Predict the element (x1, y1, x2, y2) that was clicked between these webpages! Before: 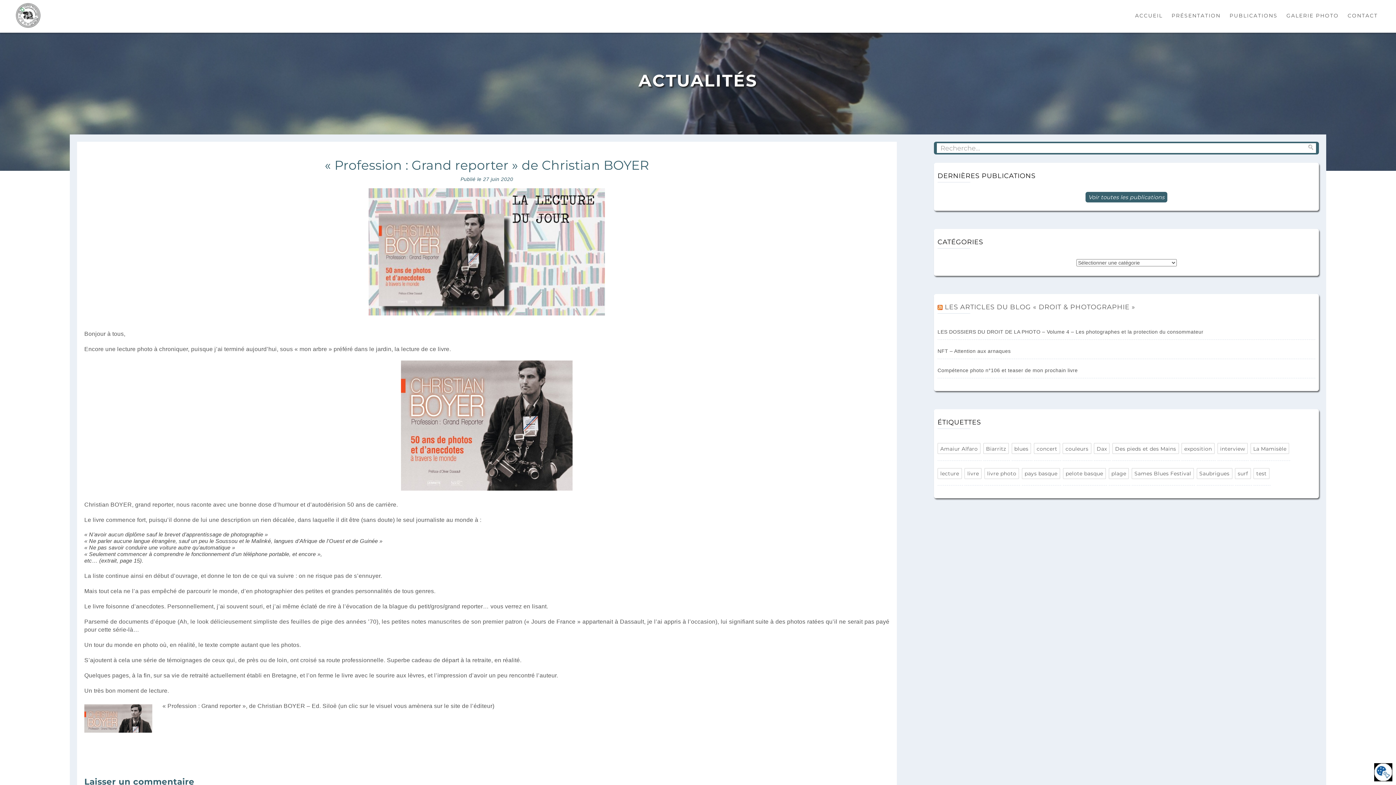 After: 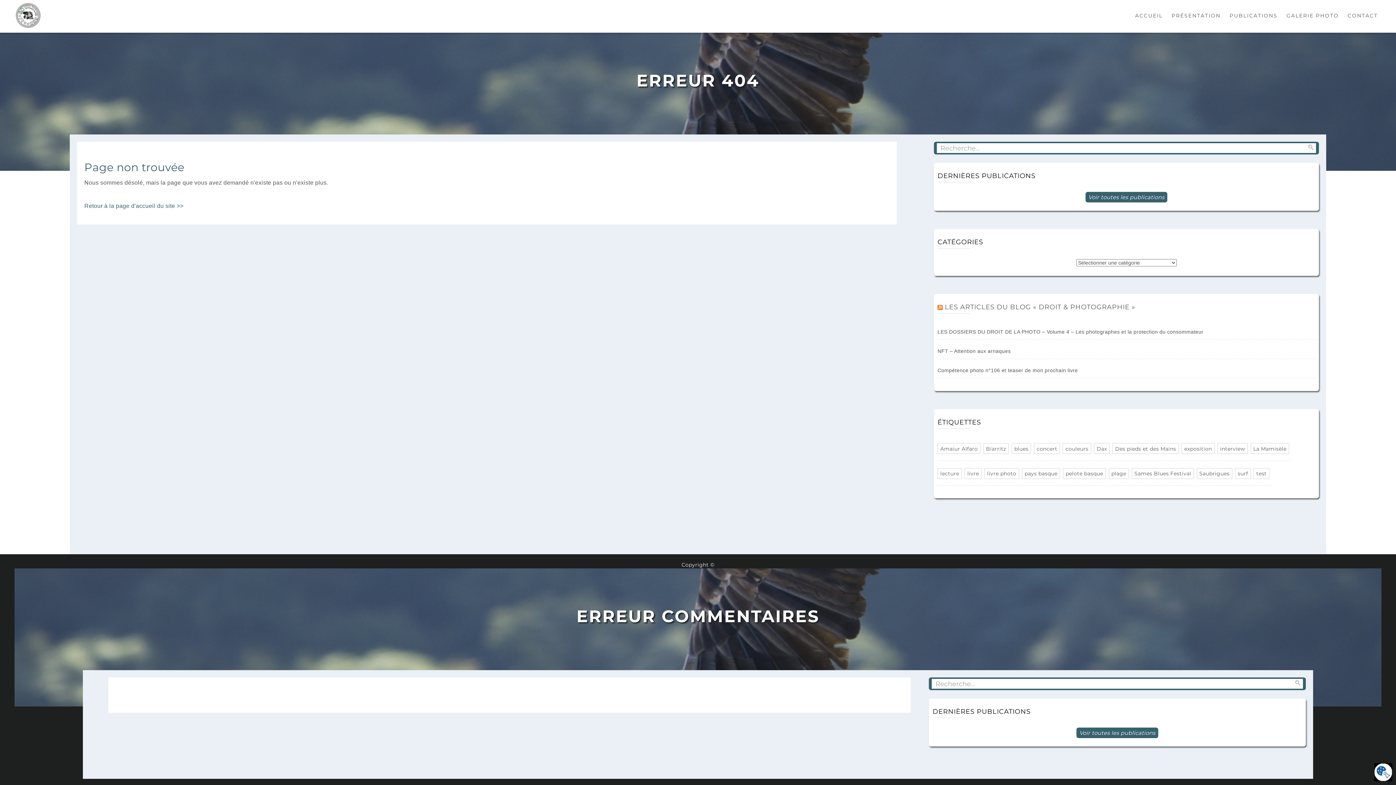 Action: bbox: (1308, 142, 1316, 150) label: RECHERCHE